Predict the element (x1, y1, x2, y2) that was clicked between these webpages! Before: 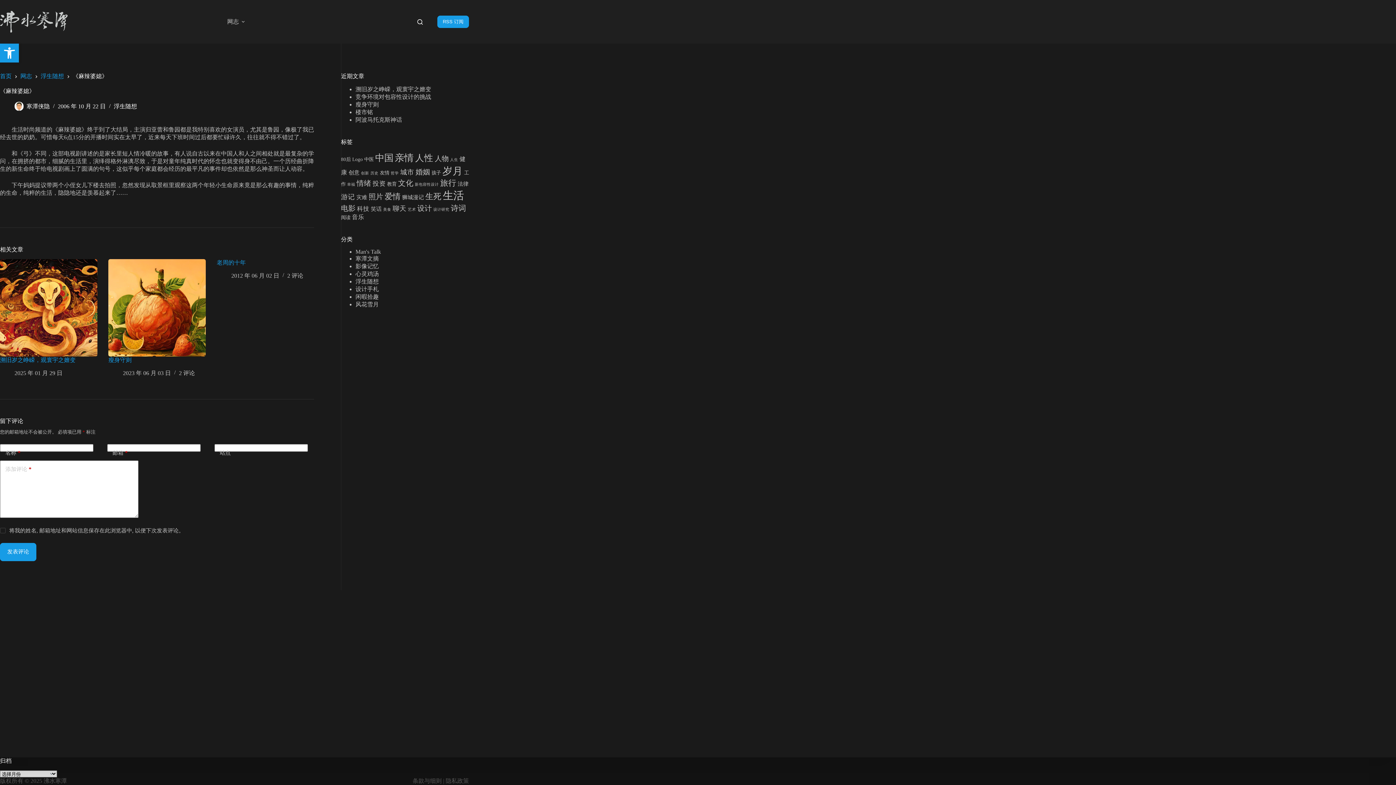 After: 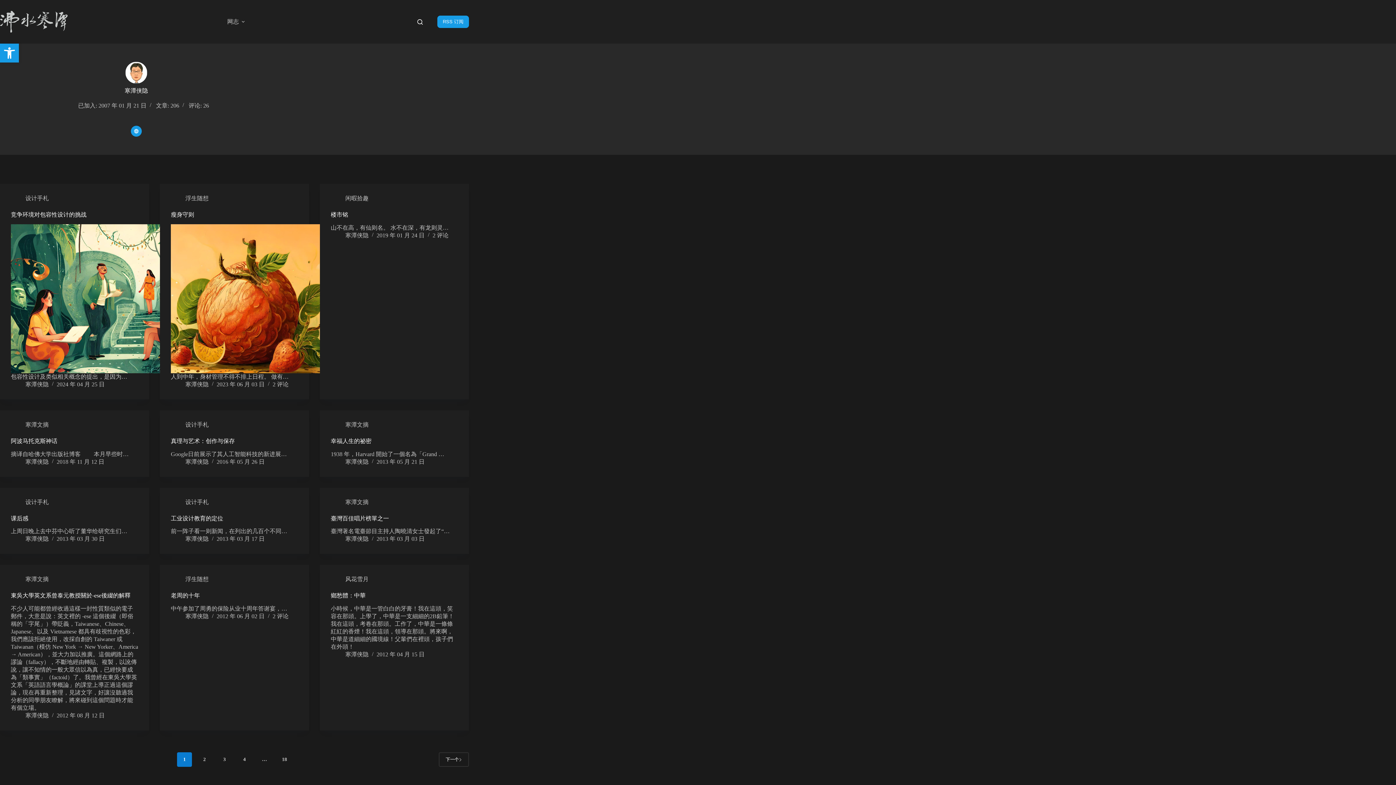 Action: bbox: (14, 101, 23, 111)